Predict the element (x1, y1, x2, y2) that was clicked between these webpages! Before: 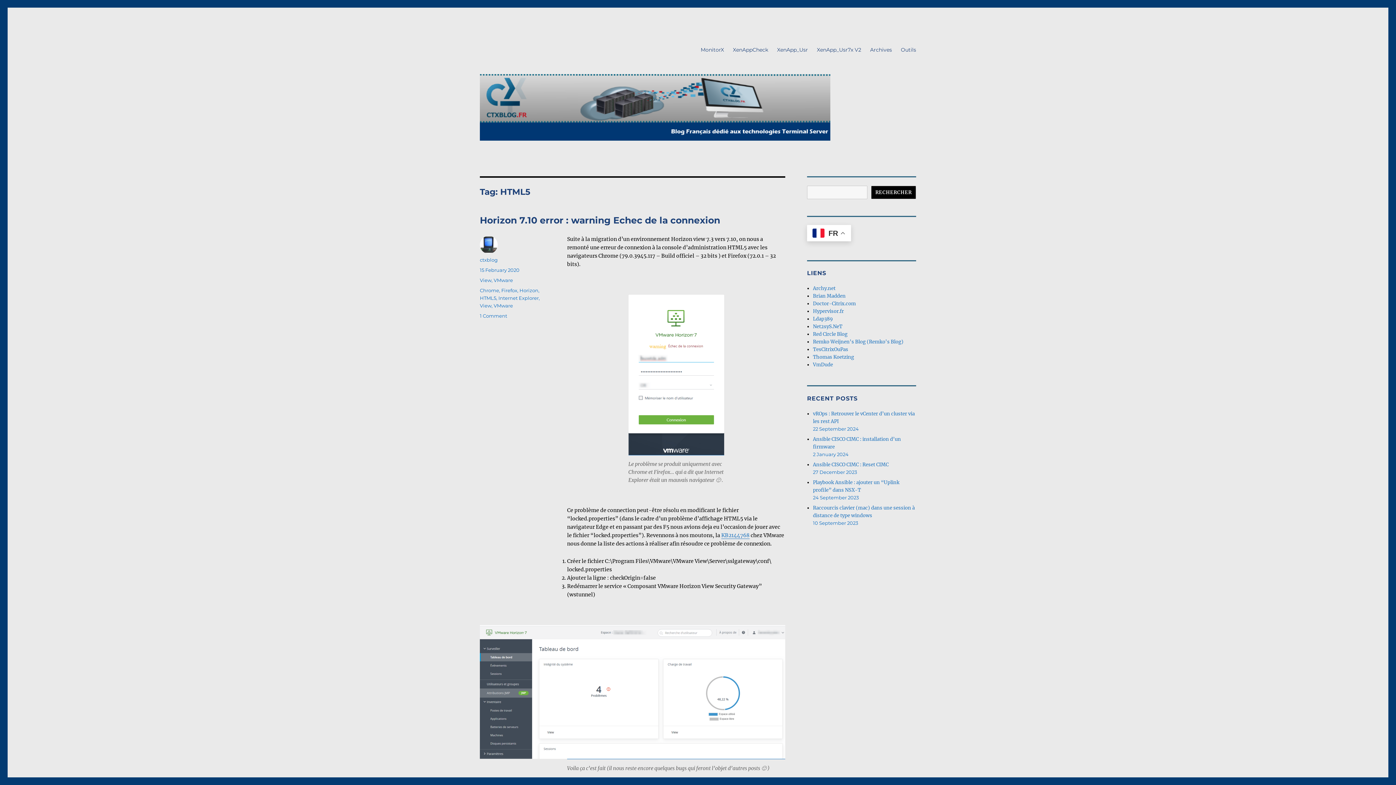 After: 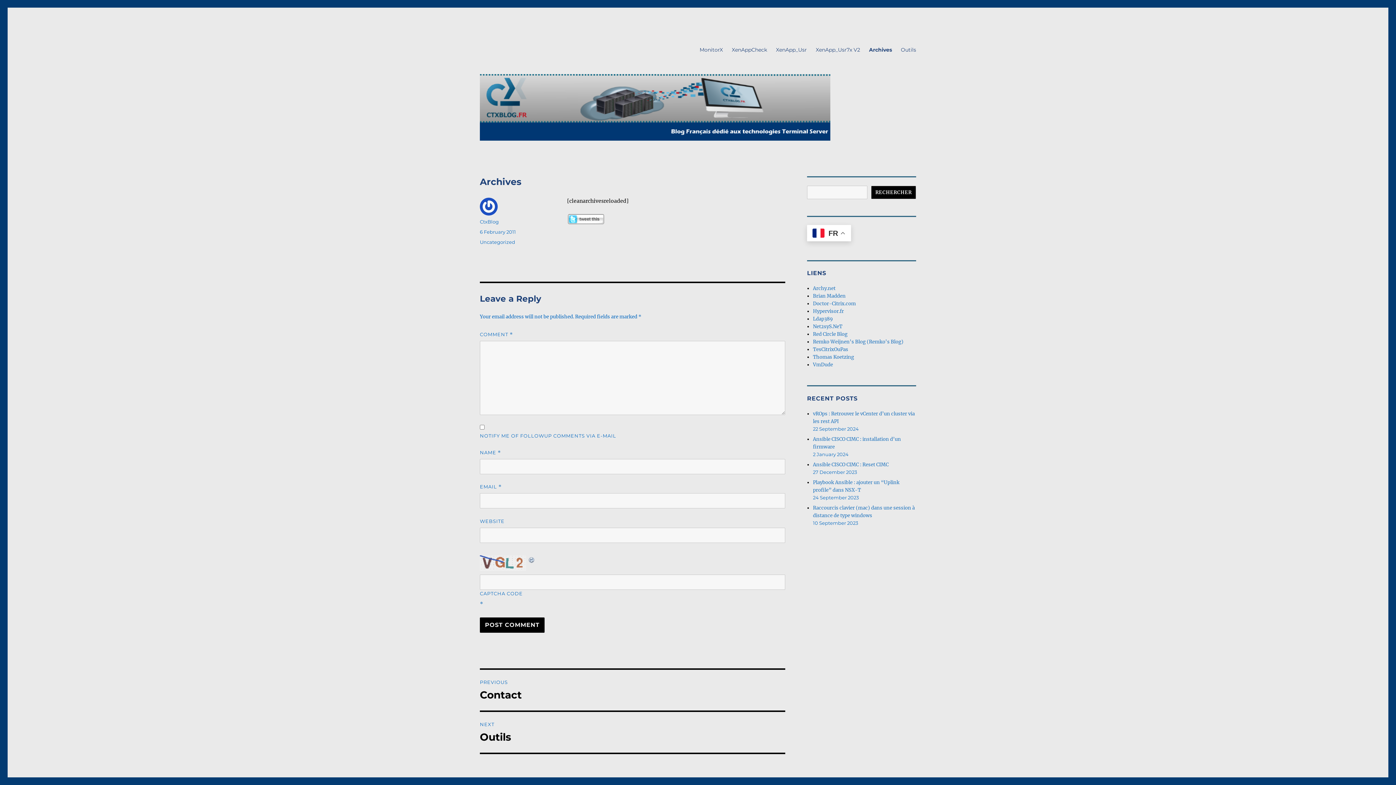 Action: label: Archives bbox: (865, 43, 896, 56)